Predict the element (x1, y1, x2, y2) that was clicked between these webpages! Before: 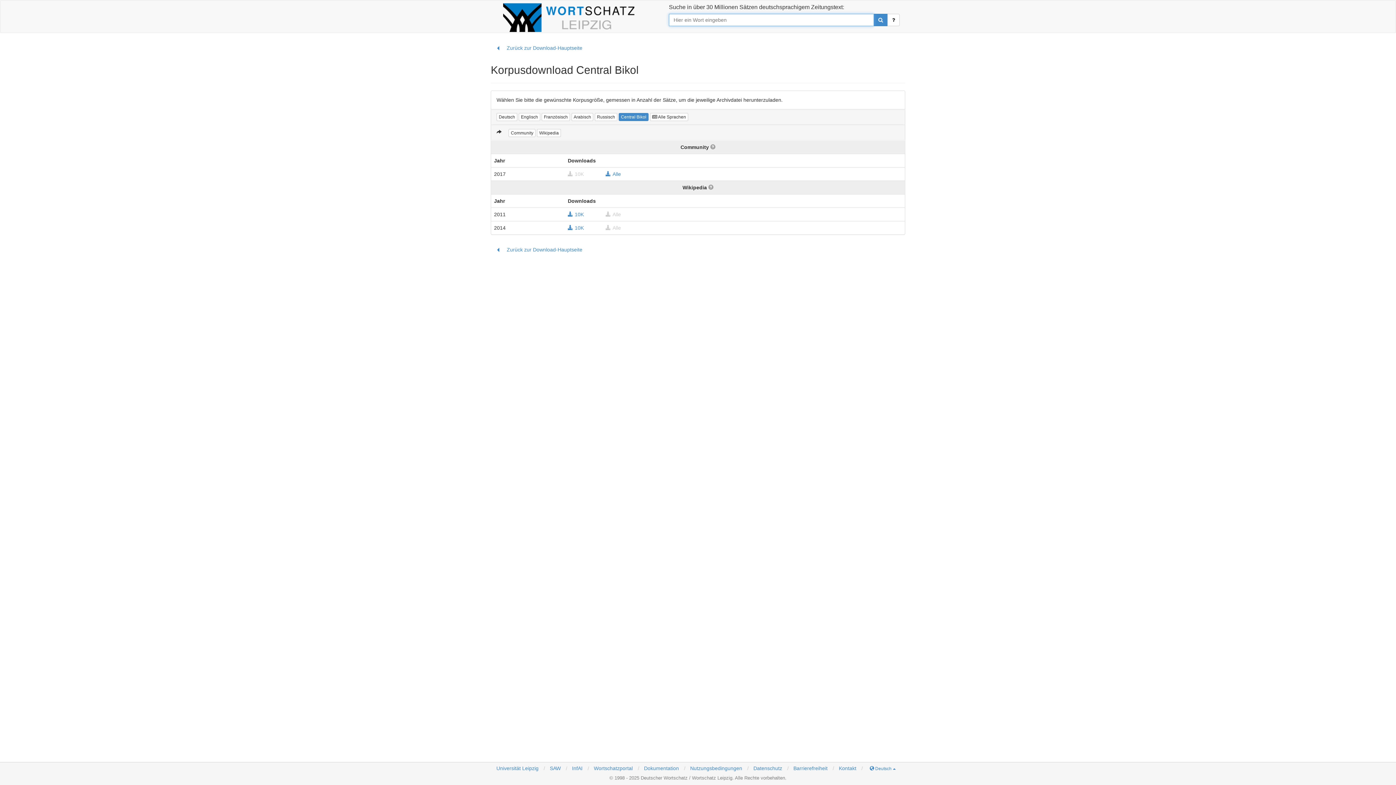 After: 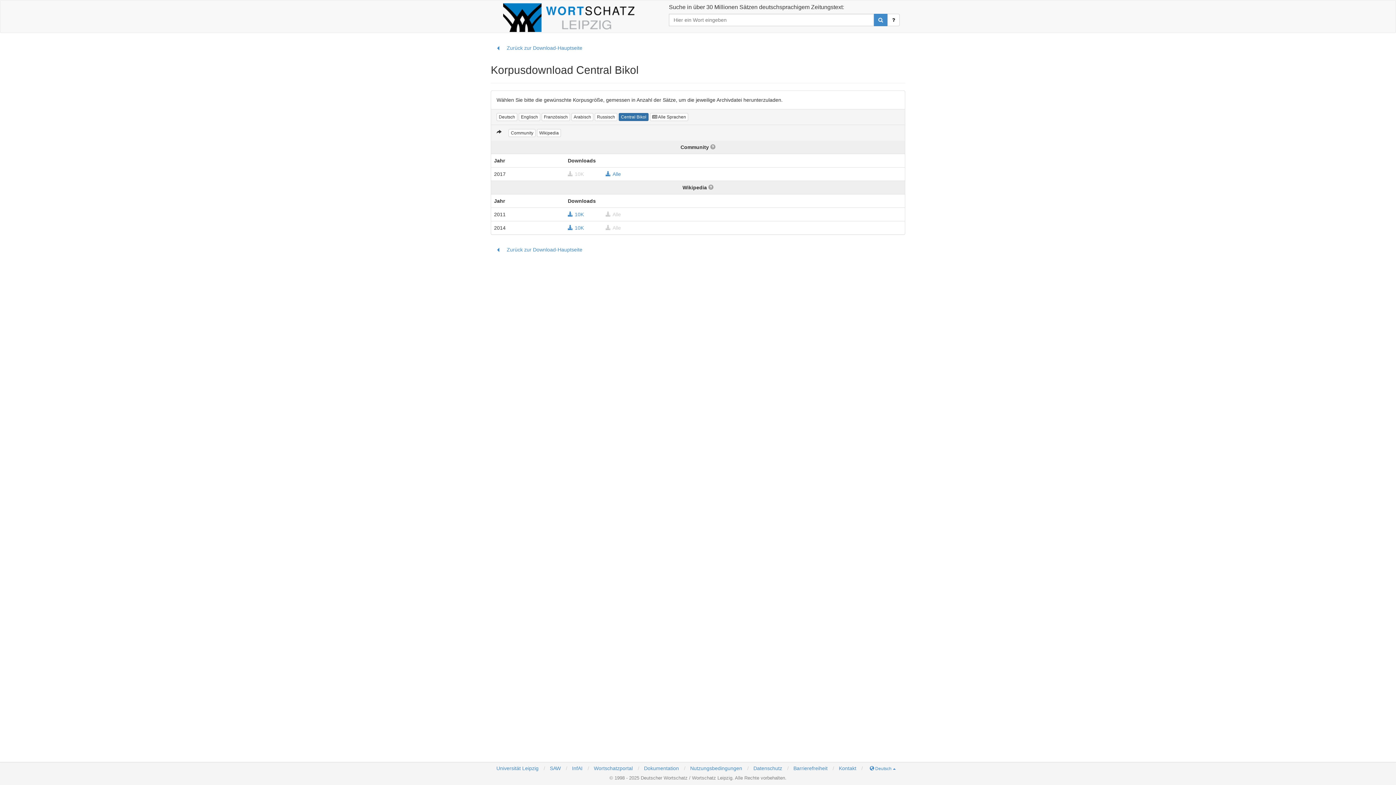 Action: label: Central Bikol bbox: (618, 113, 648, 121)